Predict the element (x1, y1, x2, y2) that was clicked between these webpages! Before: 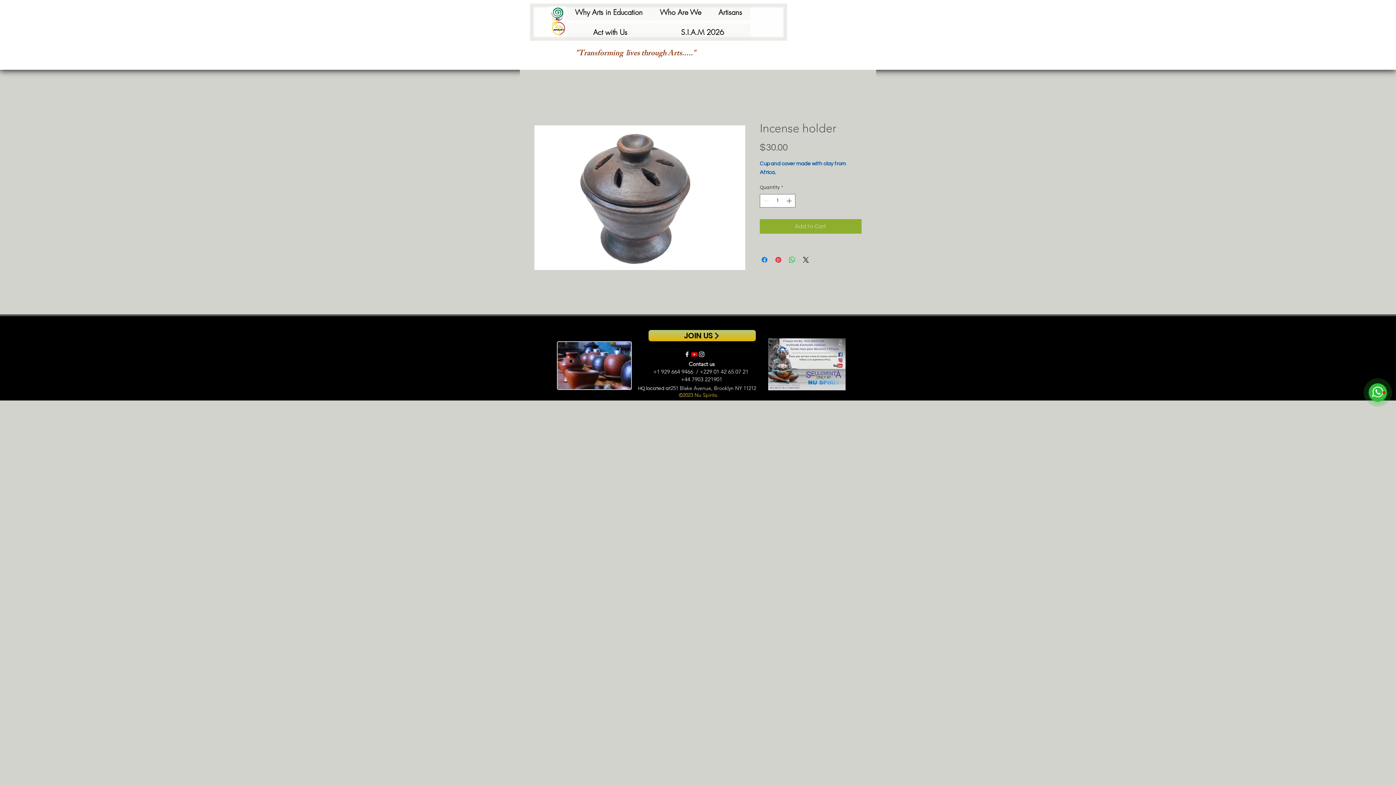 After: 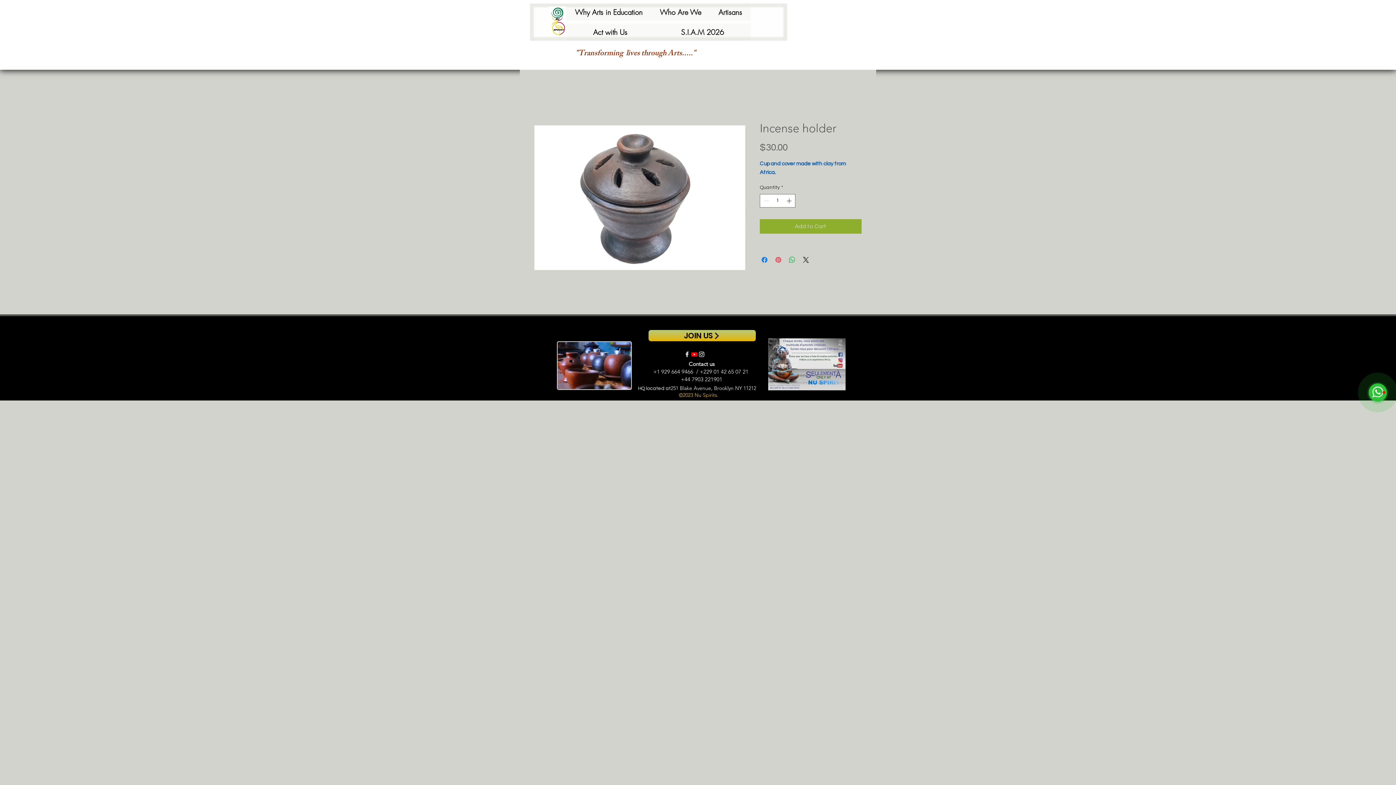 Action: label: Pin on Pinterest bbox: (774, 255, 782, 264)